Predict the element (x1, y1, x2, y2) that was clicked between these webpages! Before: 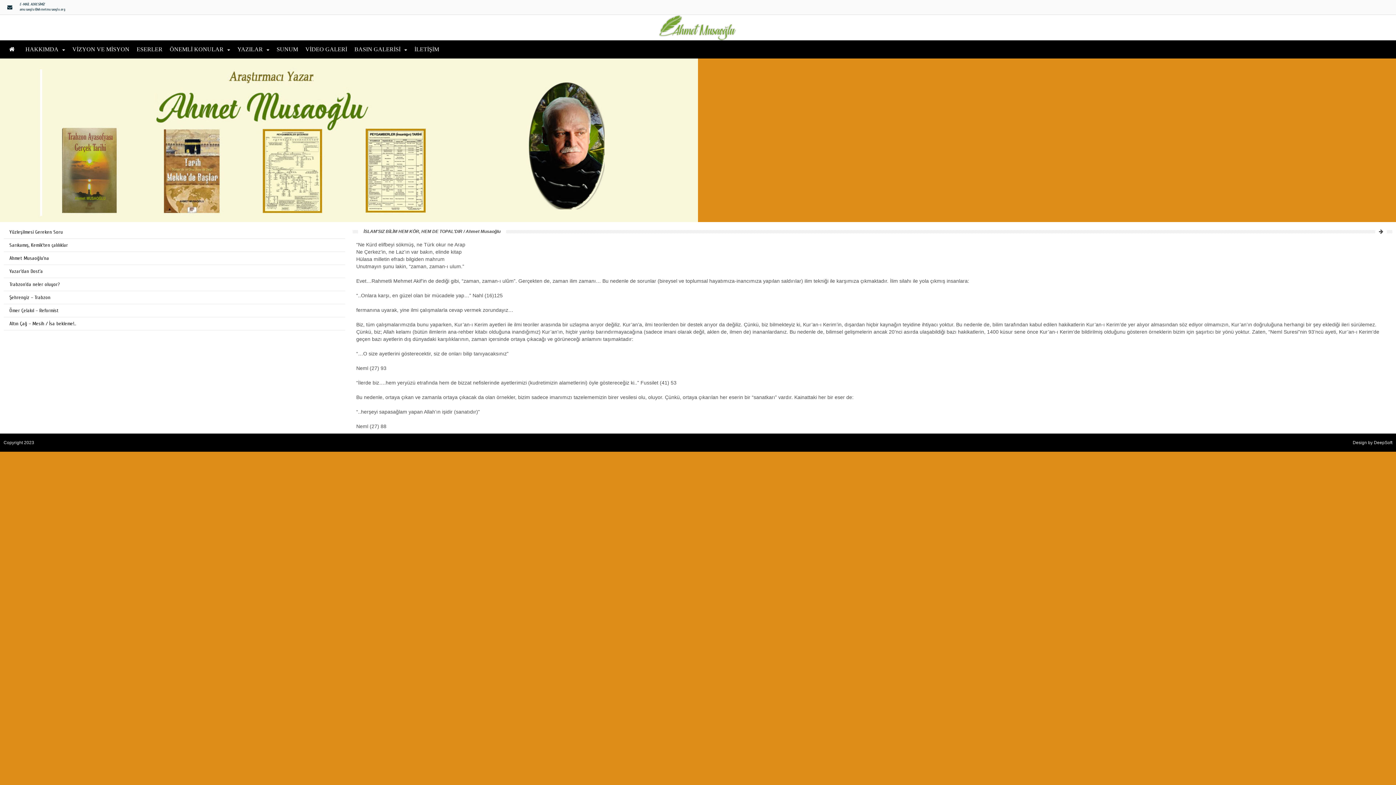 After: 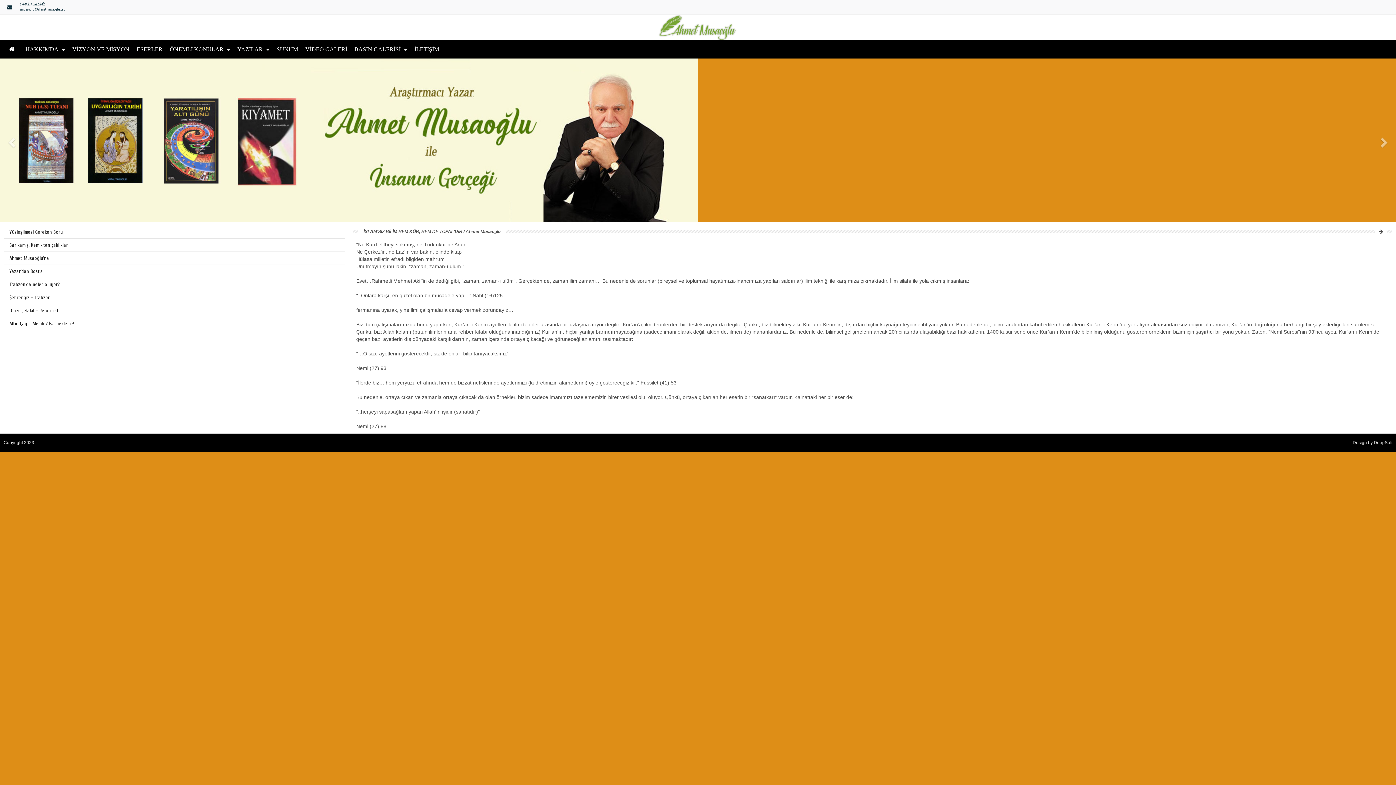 Action: bbox: (0, 58, 1396, 222)